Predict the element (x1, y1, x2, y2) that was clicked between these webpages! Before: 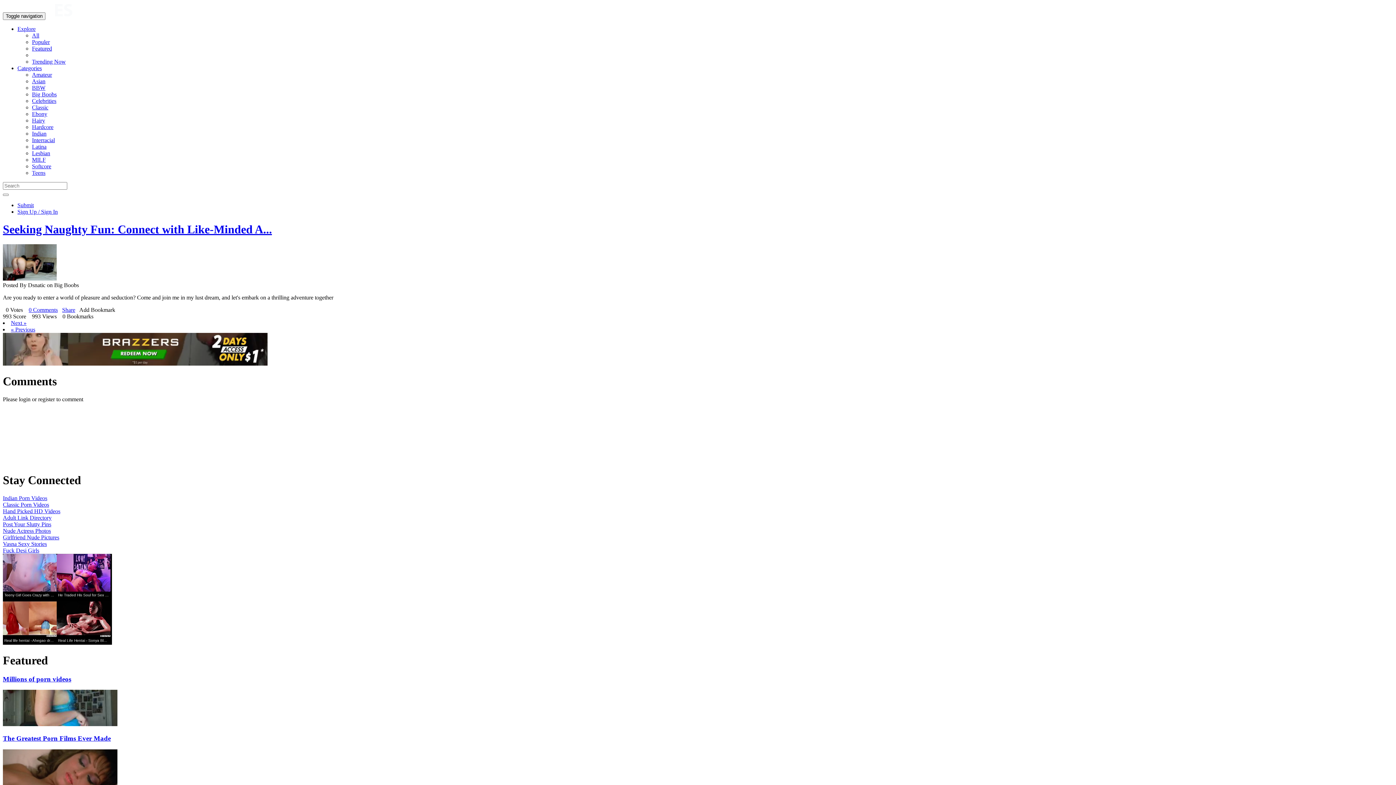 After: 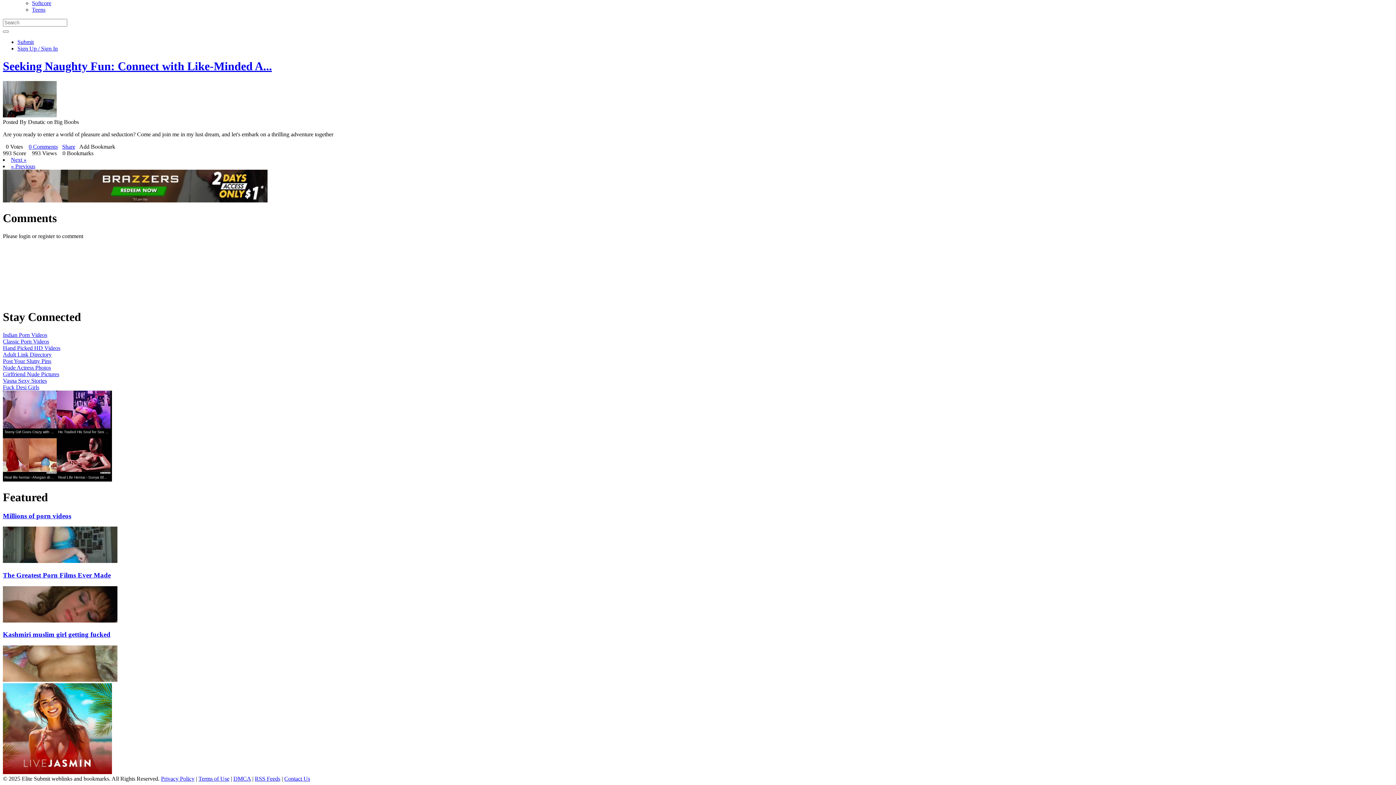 Action: bbox: (28, 306, 57, 313) label: 0 Comments